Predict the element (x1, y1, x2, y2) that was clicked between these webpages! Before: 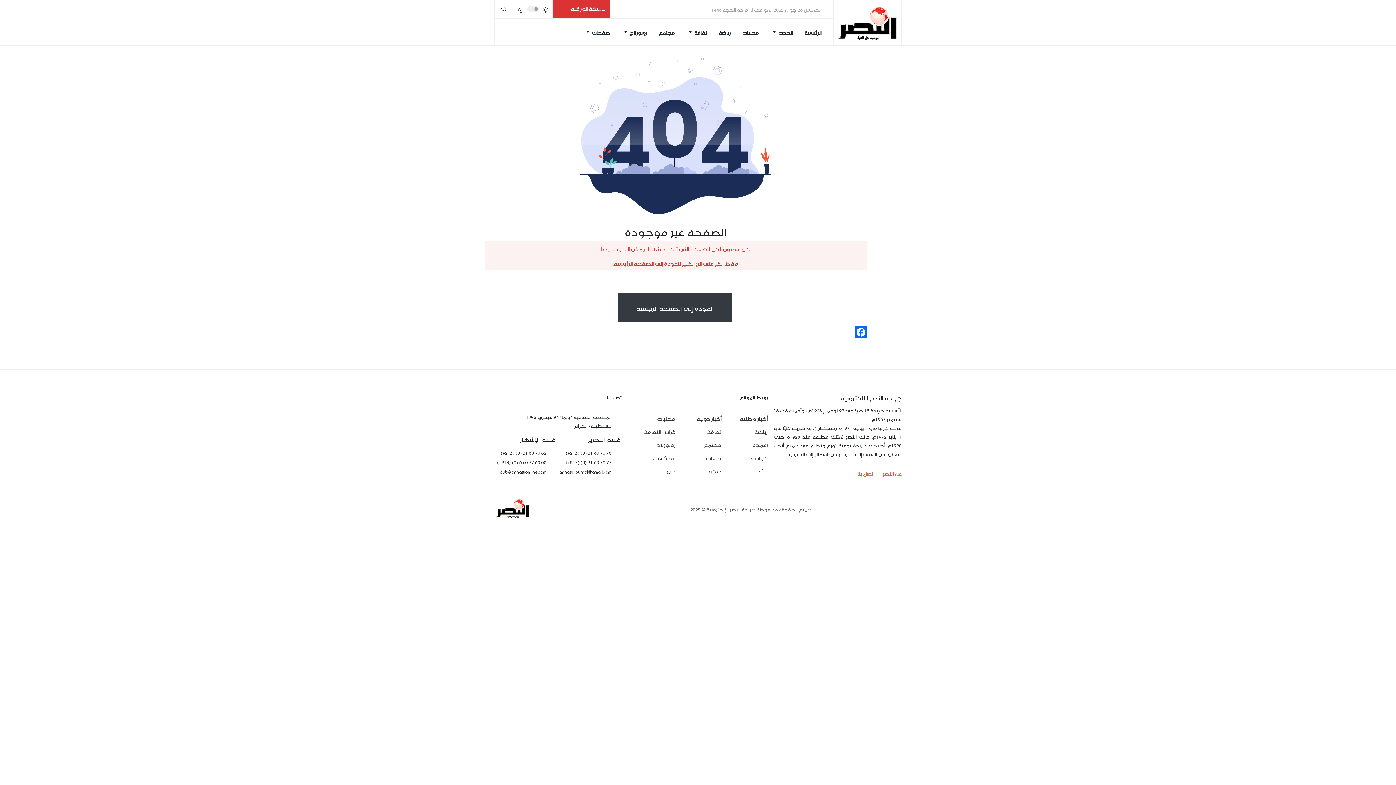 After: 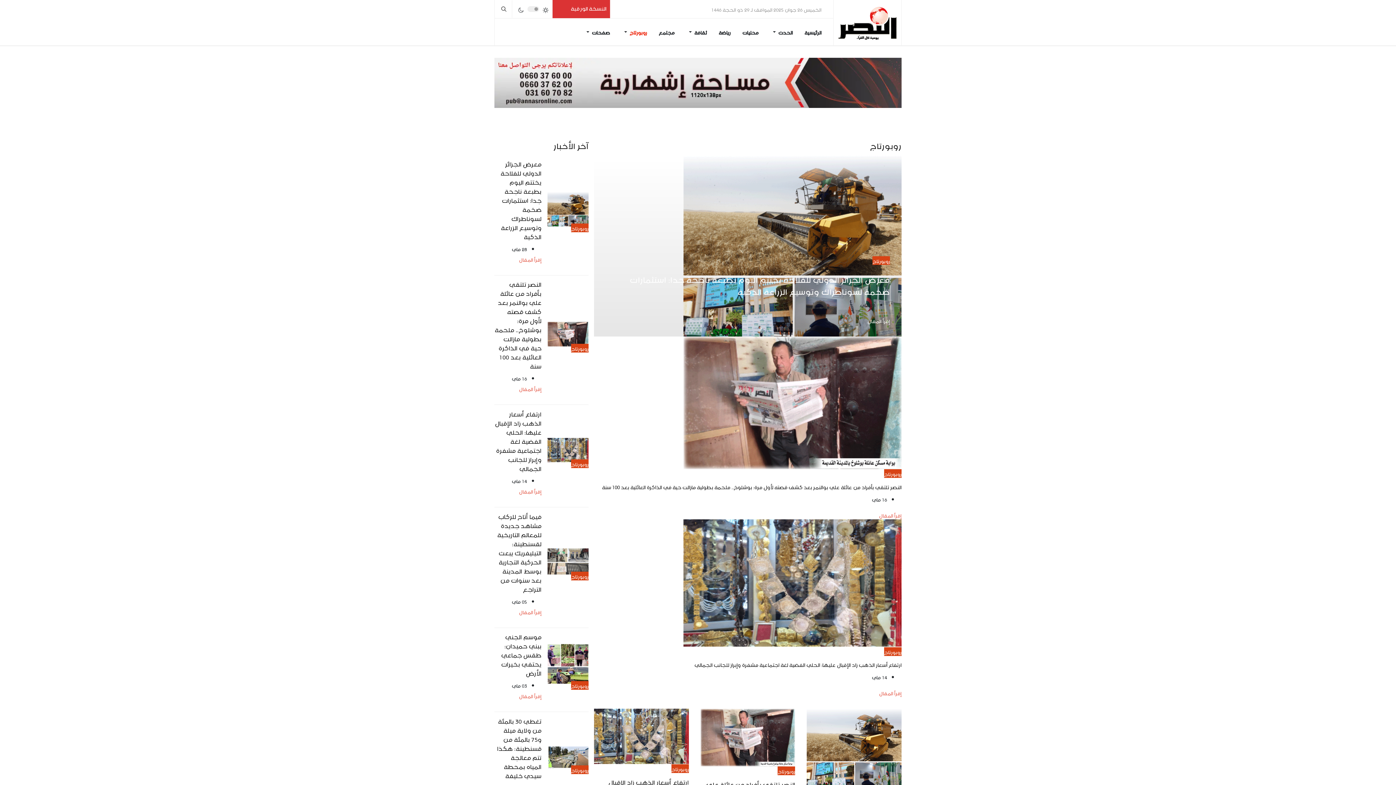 Action: bbox: (621, 18, 647, 45) label: روبورتاج